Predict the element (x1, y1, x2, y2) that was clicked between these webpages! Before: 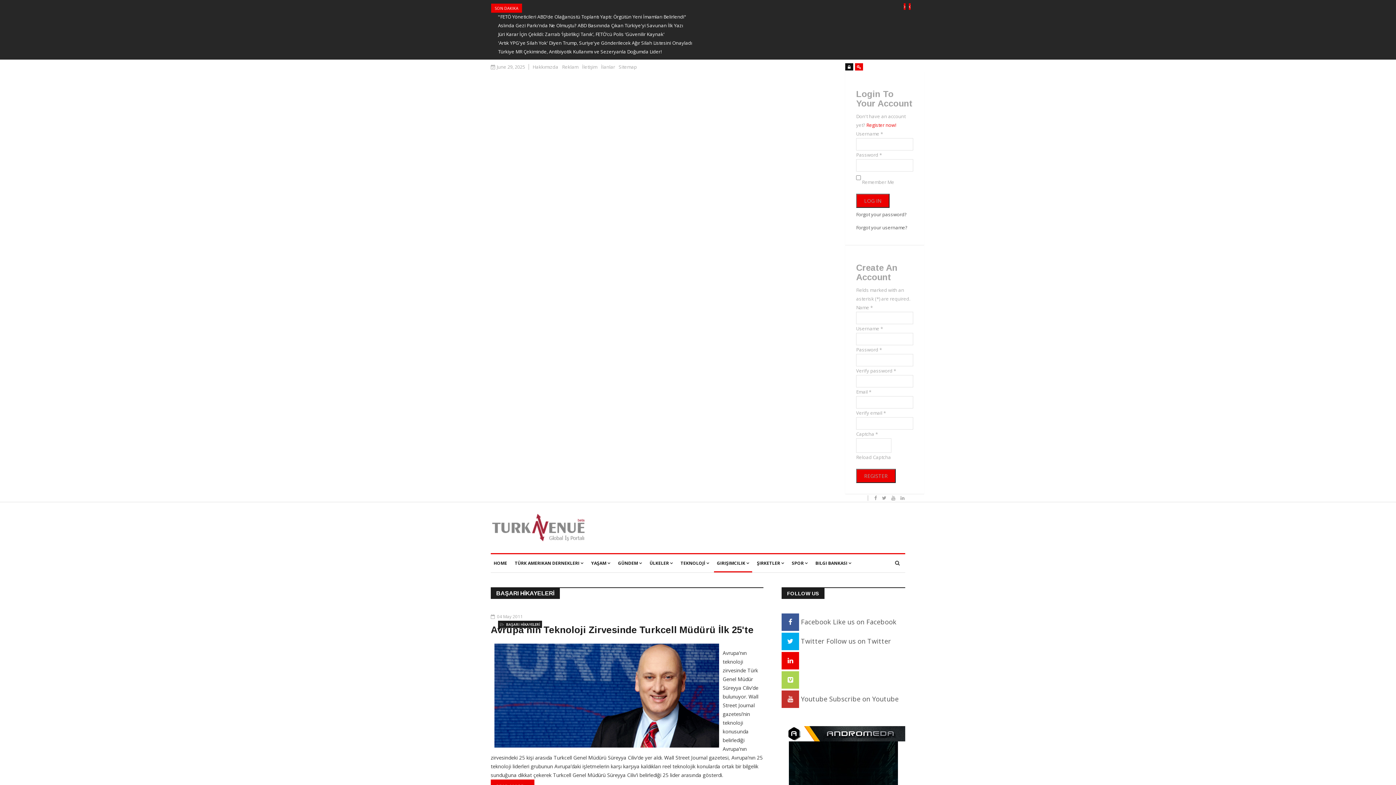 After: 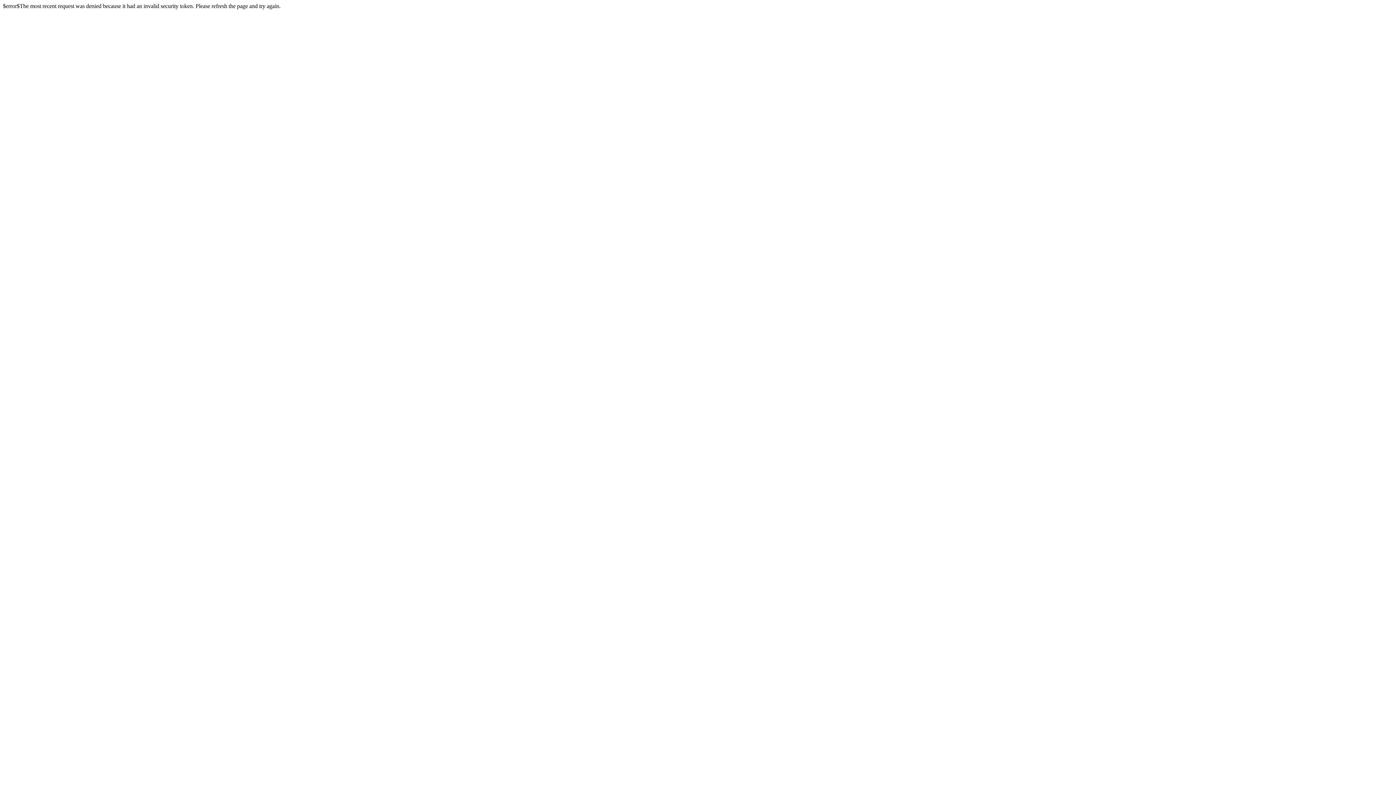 Action: bbox: (856, 469, 896, 483) label: REGISTER